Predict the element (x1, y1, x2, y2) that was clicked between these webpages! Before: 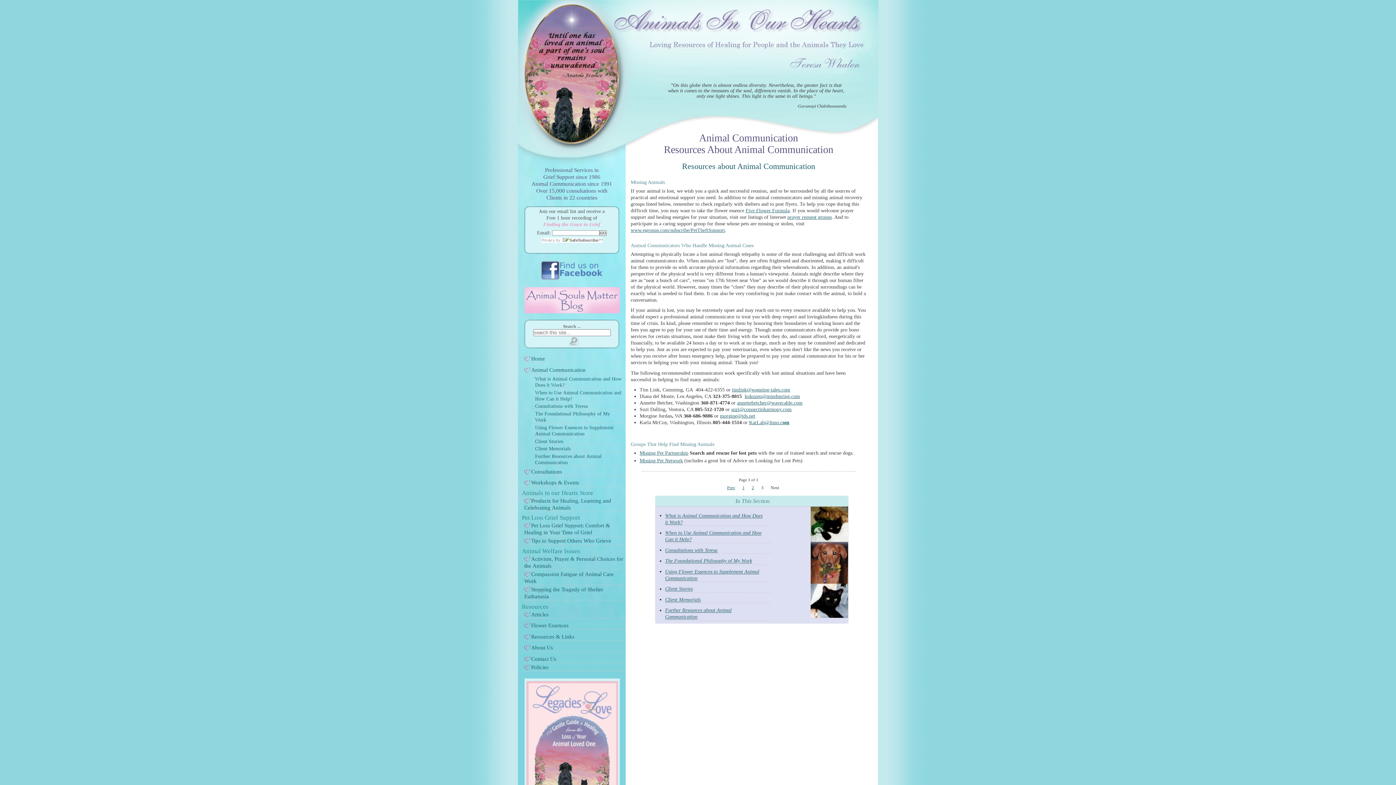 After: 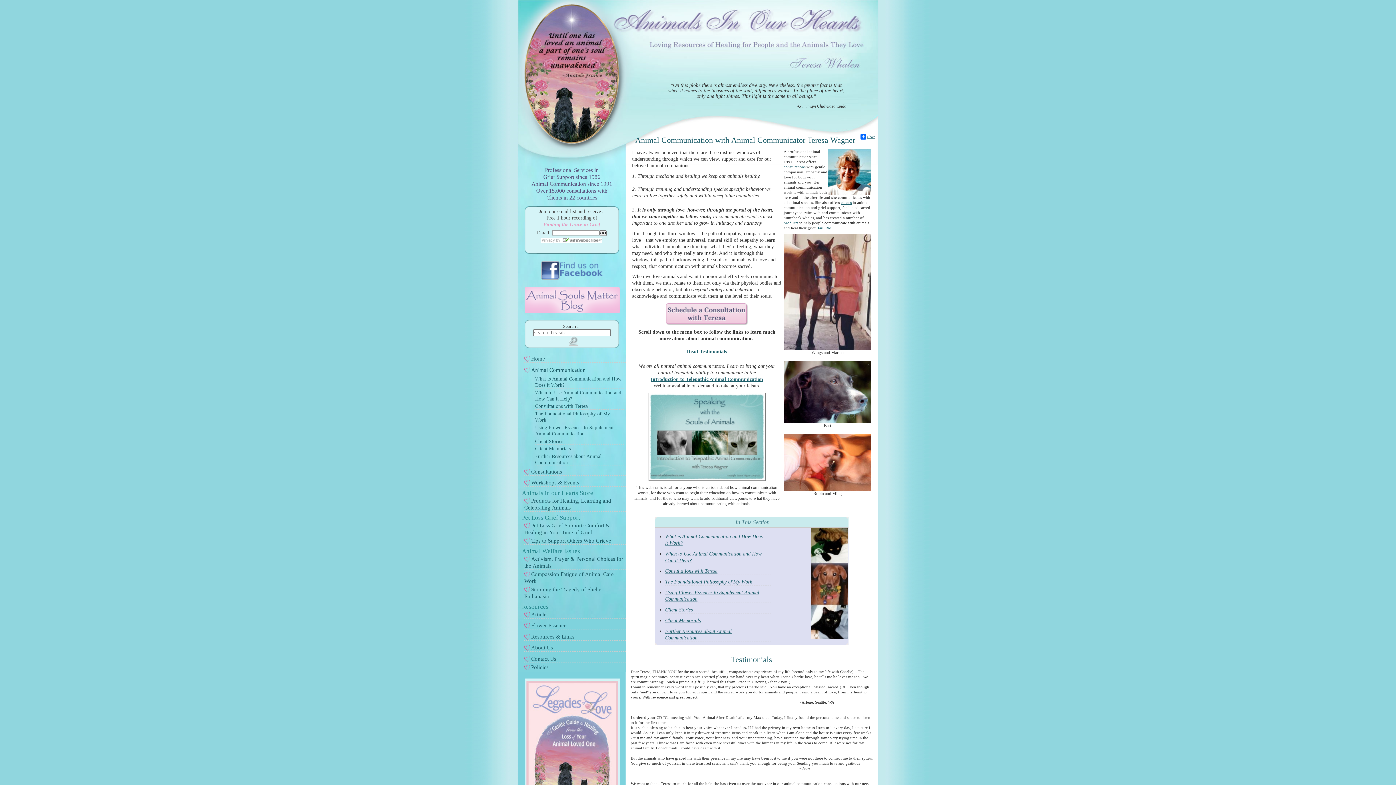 Action: bbox: (524, 367, 585, 373) label: Animal Communication